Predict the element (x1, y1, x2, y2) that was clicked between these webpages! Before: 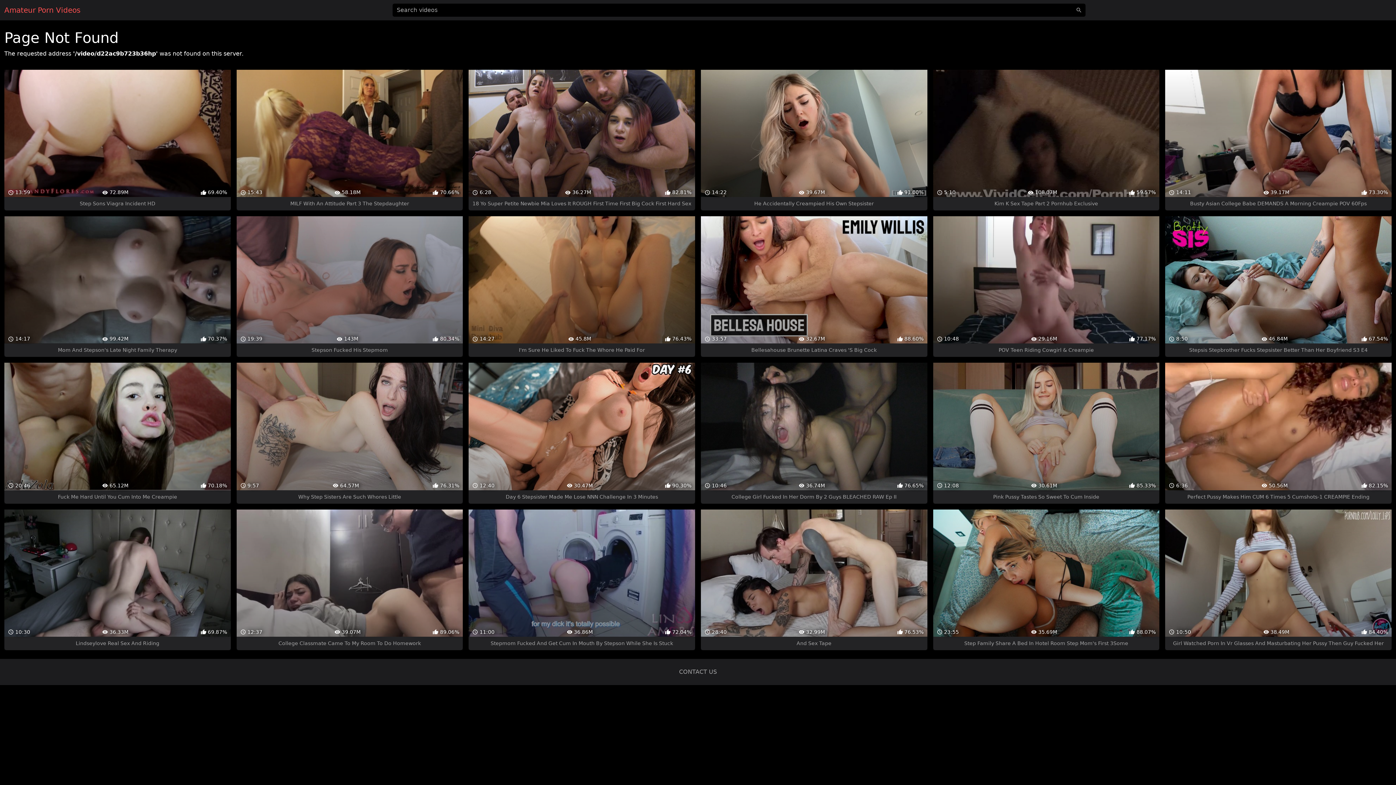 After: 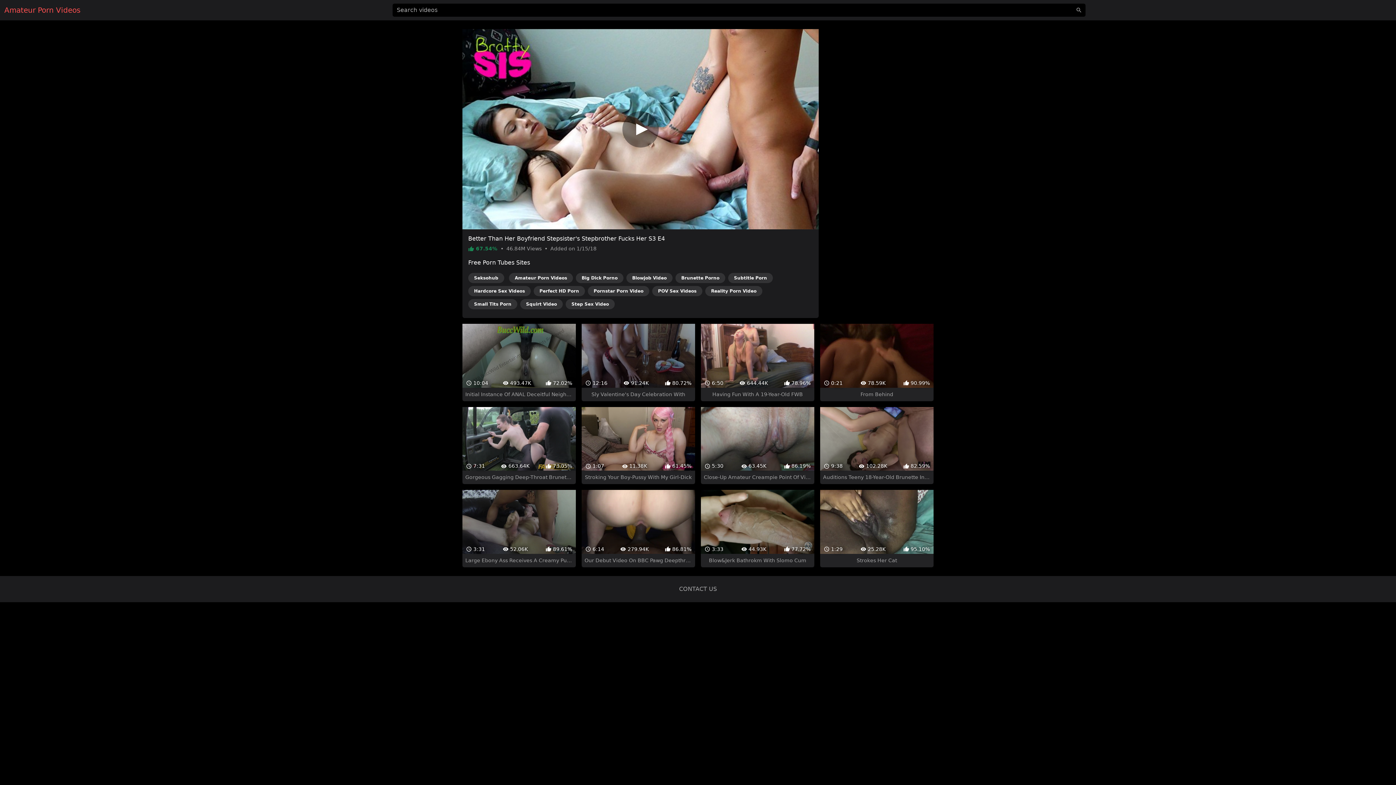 Action: label:  8:50
 46.84M
 67.54%
Stepsis Stepbrother Fucks Stepsister Better Than Her Boyfriend S3 E4 bbox: (1165, 216, 1391, 357)